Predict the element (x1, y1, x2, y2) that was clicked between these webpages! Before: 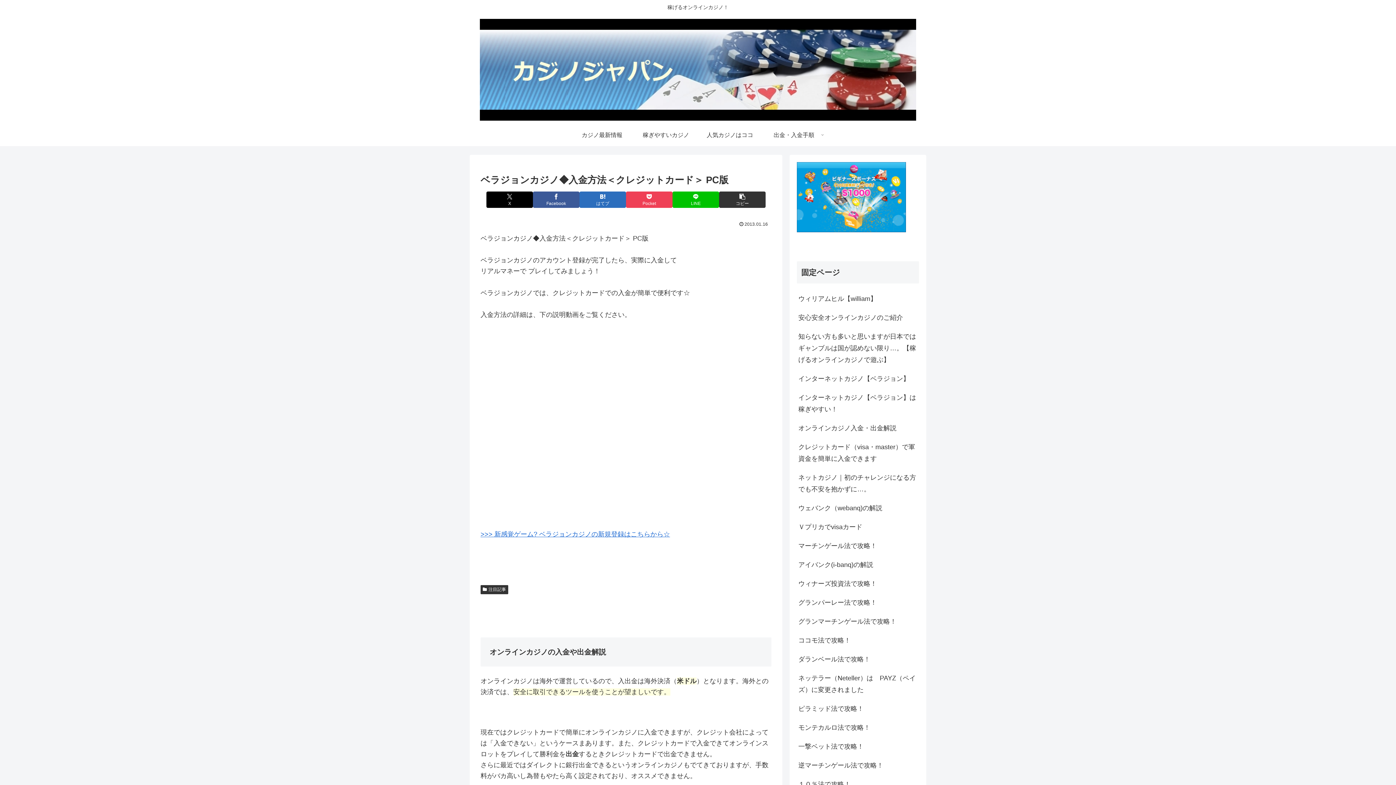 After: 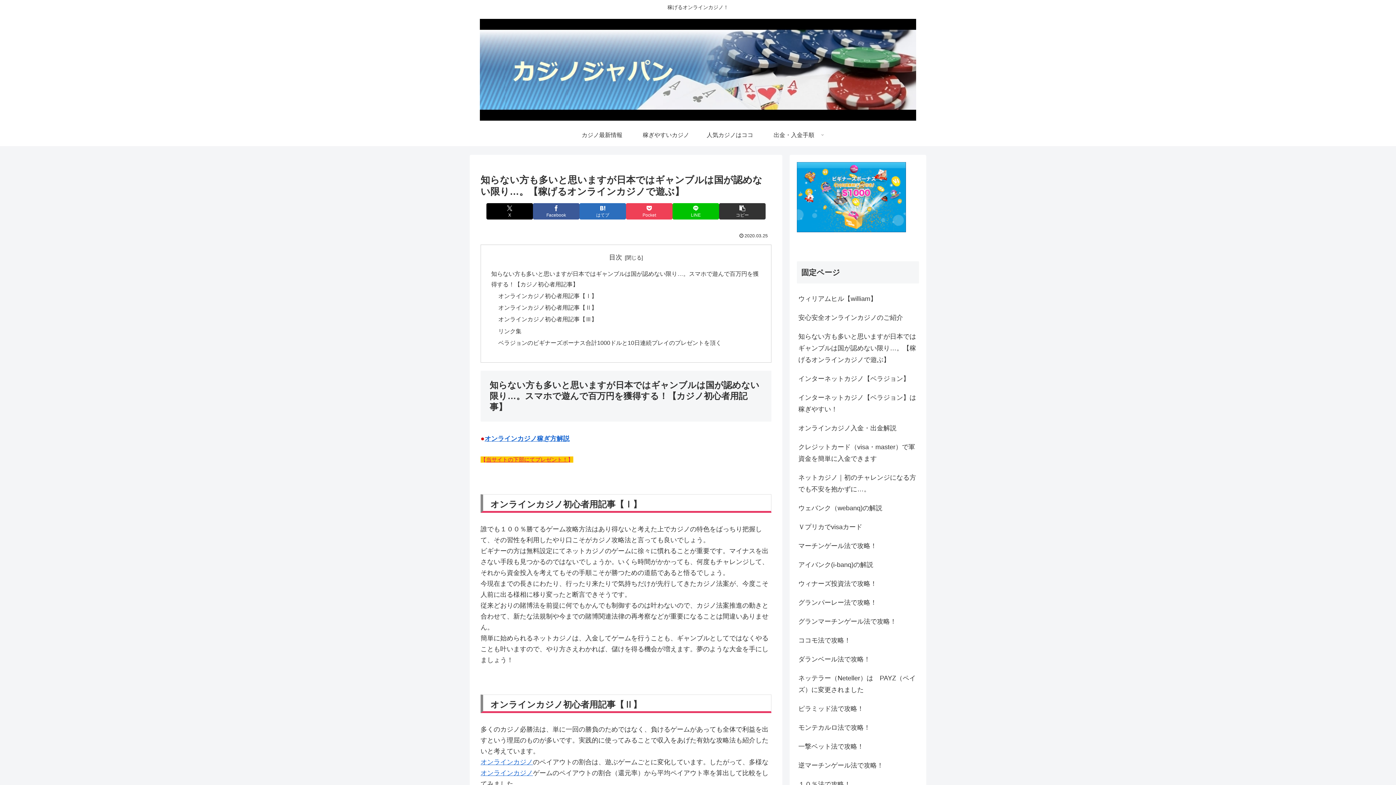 Action: label: 知らない方も多いと思いますが日本ではギャンブルは国が認めない限り…。【稼げるオンラインカジノで遊ぶ】 bbox: (797, 327, 919, 369)